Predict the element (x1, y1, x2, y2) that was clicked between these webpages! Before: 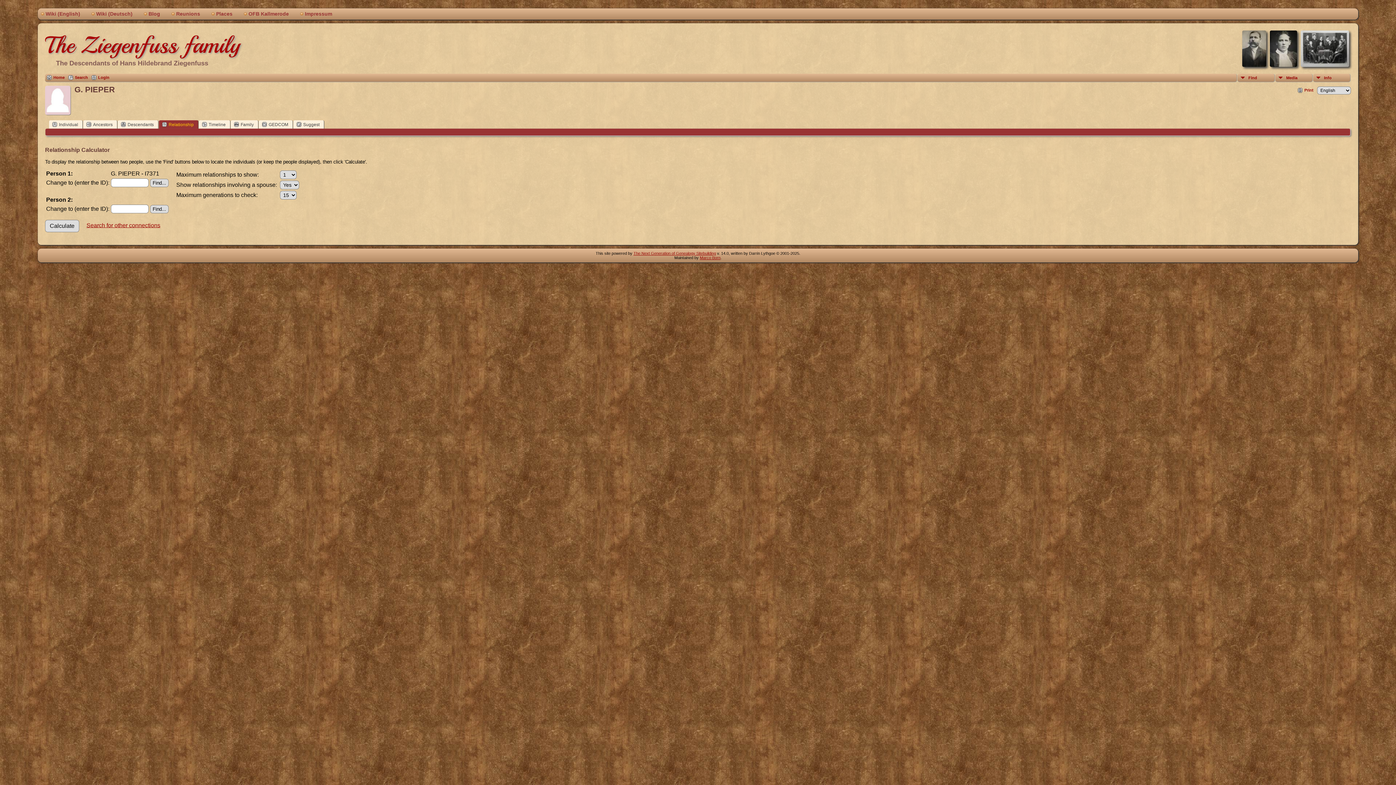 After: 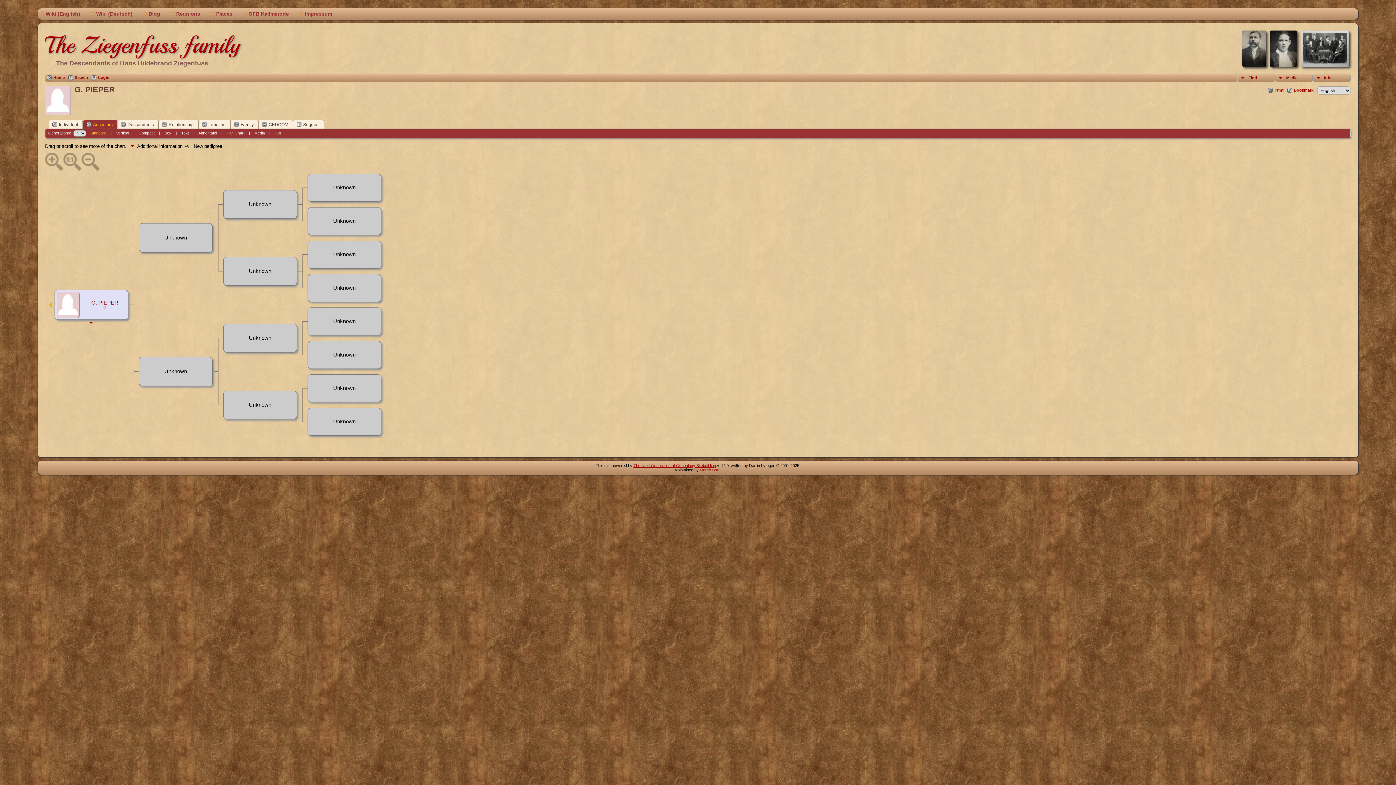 Action: label: Ancestors bbox: (83, 120, 117, 128)